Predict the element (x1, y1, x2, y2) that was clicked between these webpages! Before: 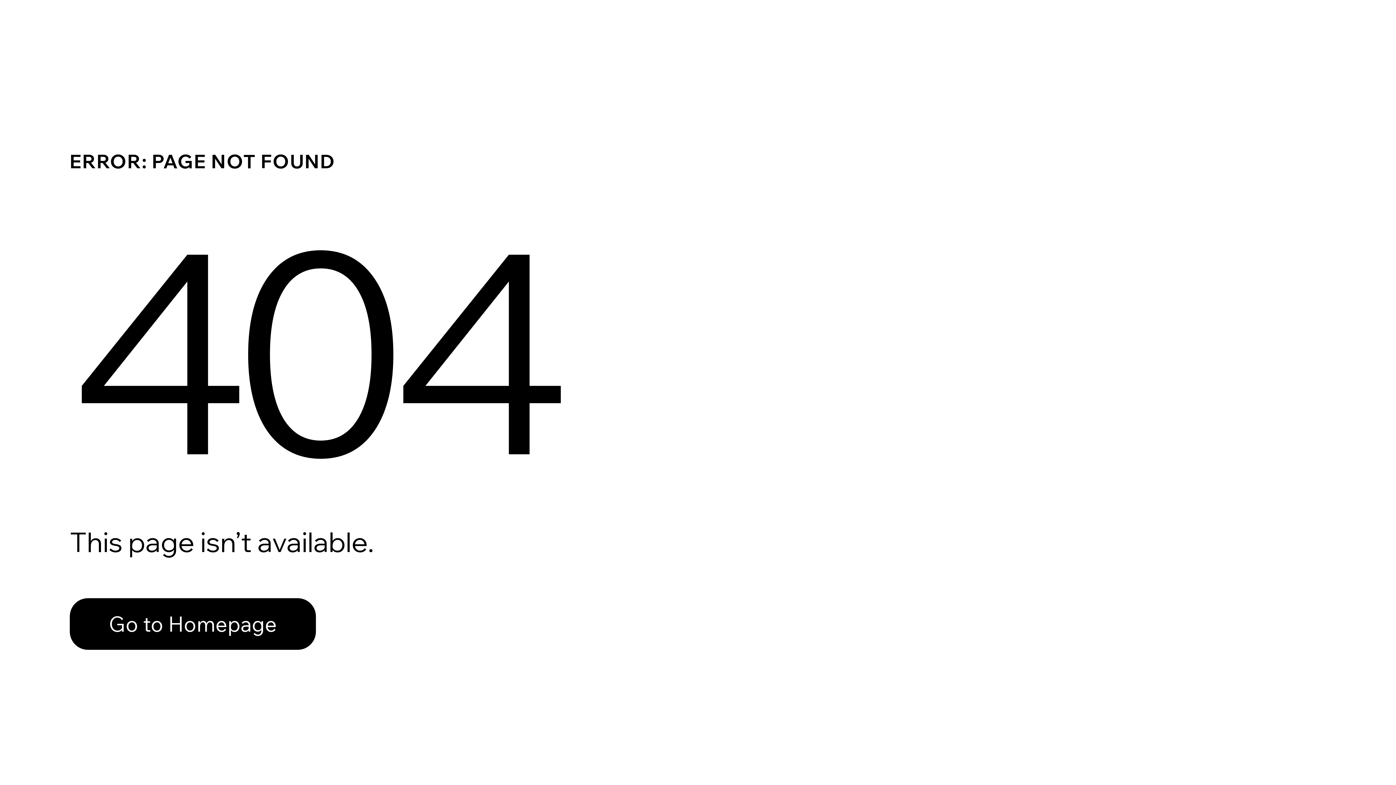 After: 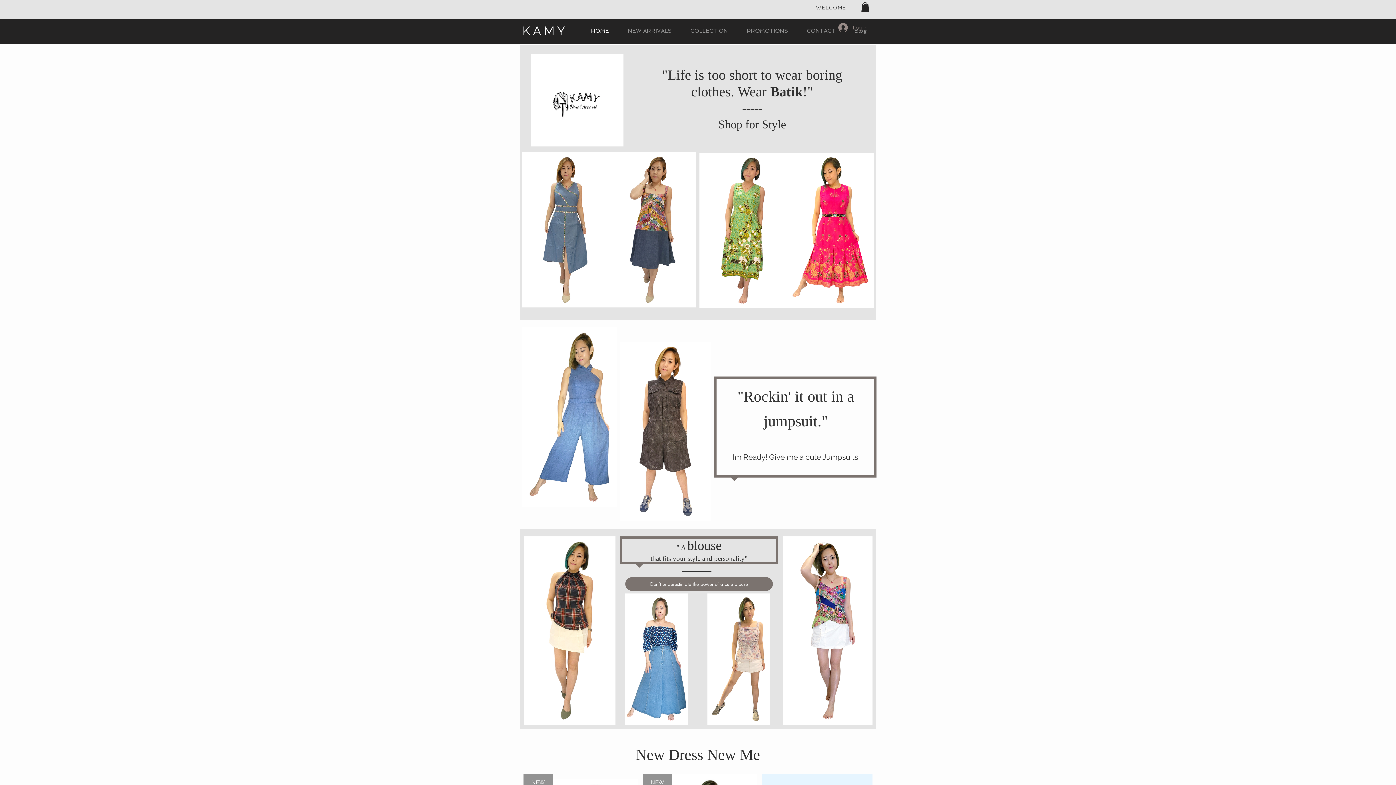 Action: label: Go to Homepage bbox: (69, 598, 316, 650)